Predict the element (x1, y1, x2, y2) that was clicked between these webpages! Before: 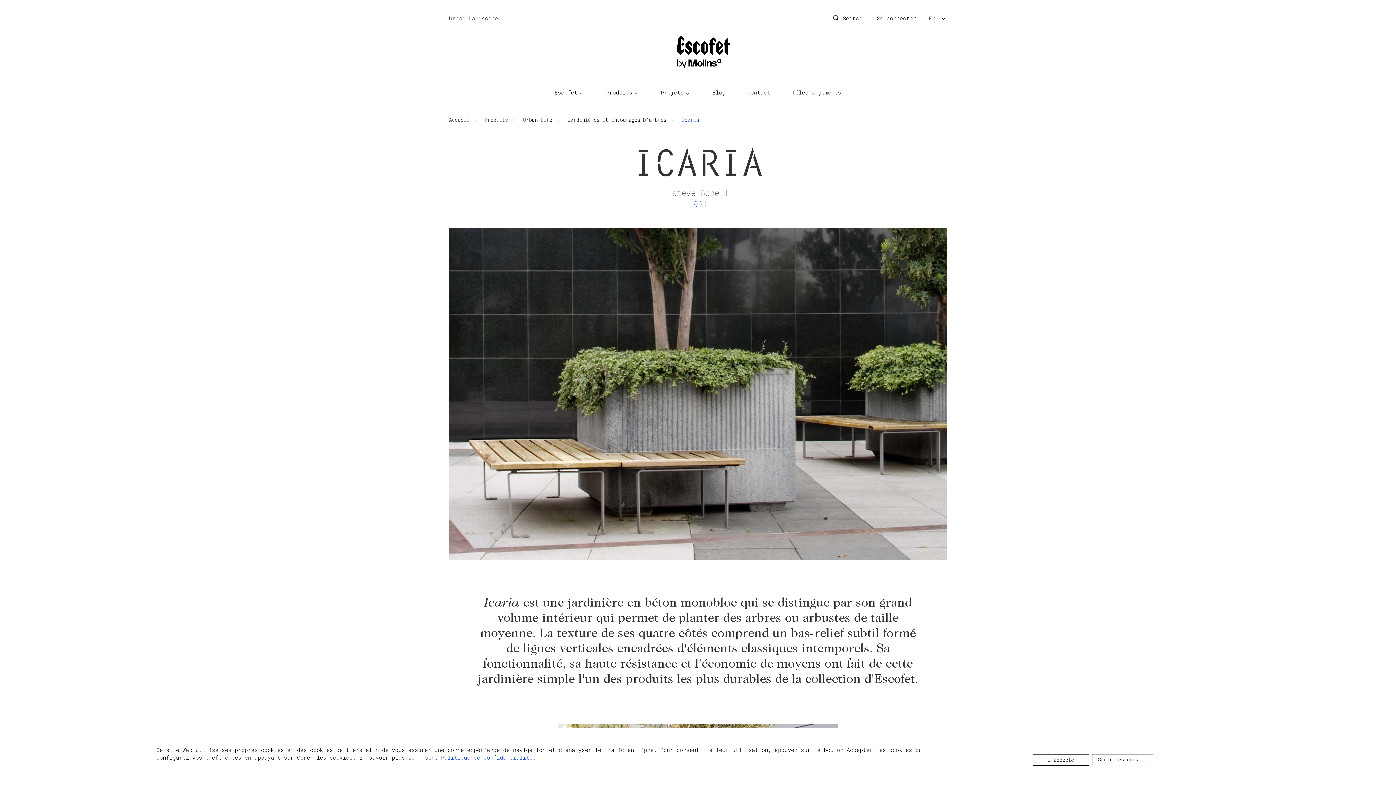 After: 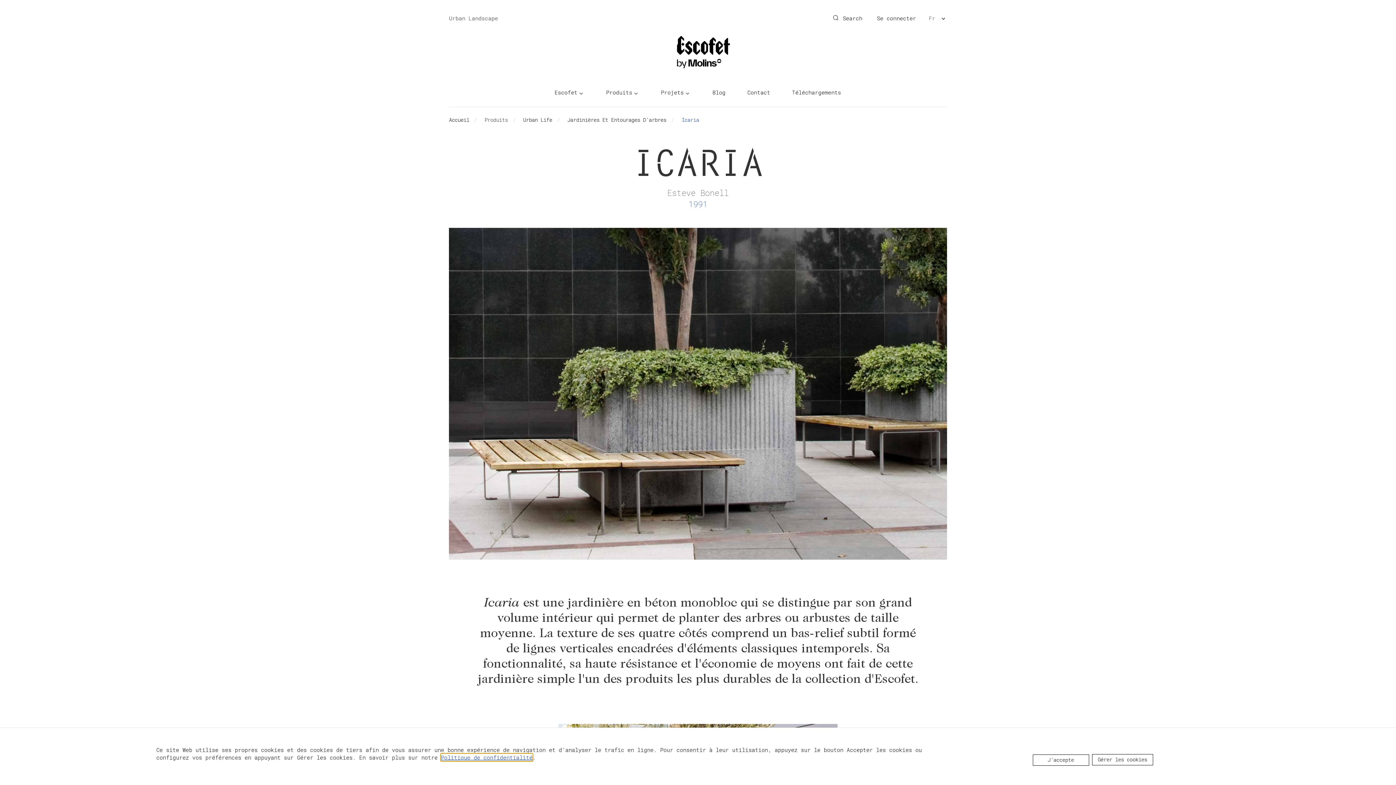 Action: bbox: (441, 754, 532, 761) label: Politique de confidentialité